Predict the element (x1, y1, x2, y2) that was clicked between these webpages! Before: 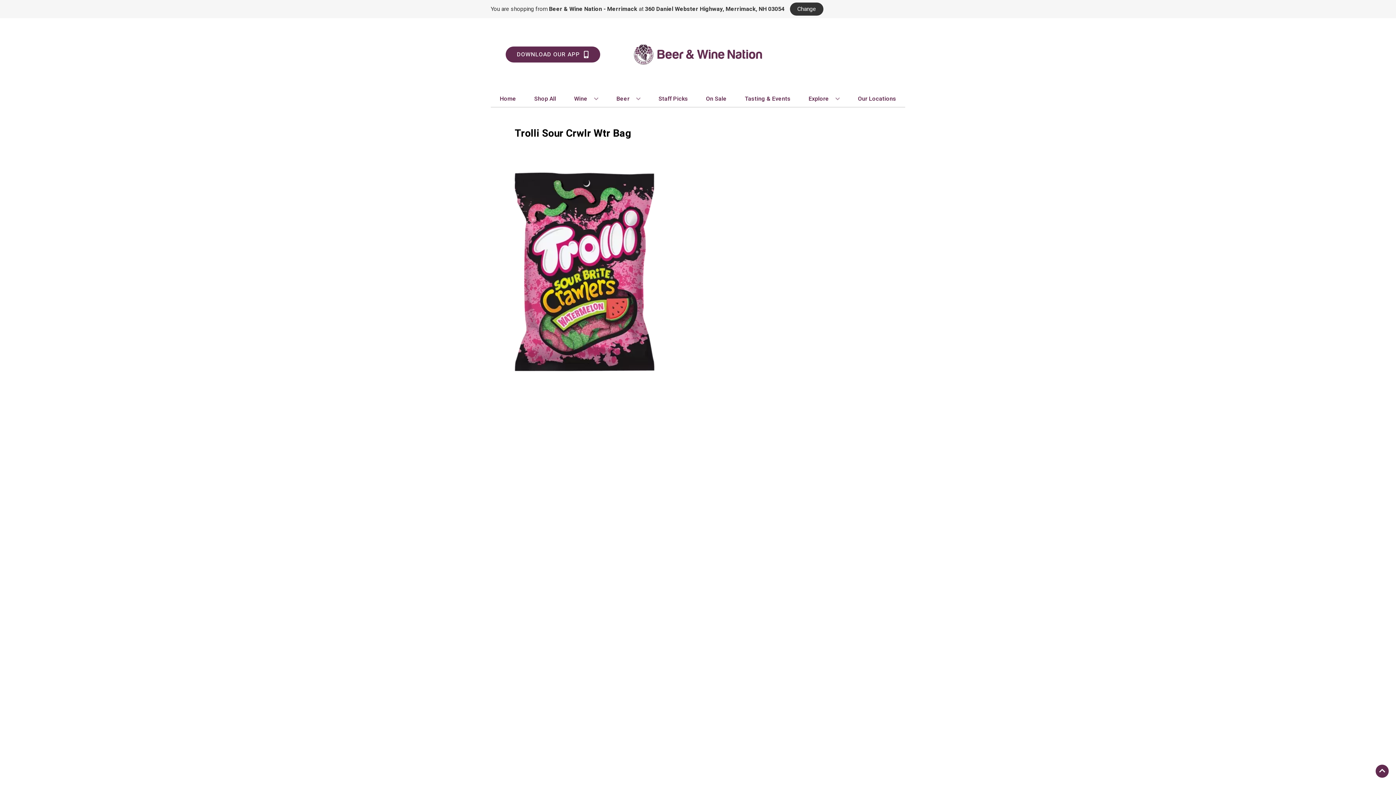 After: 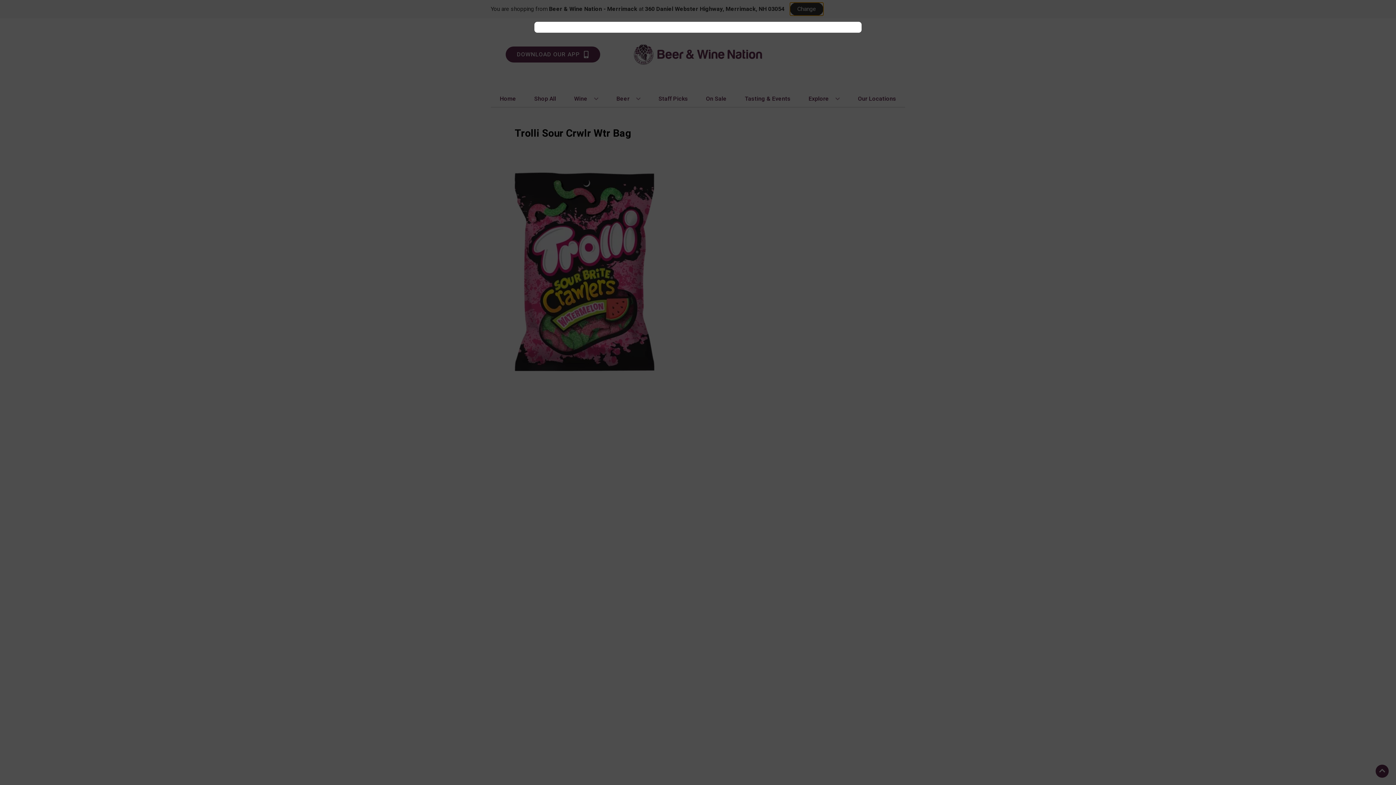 Action: label: Change store bbox: (790, 2, 823, 15)